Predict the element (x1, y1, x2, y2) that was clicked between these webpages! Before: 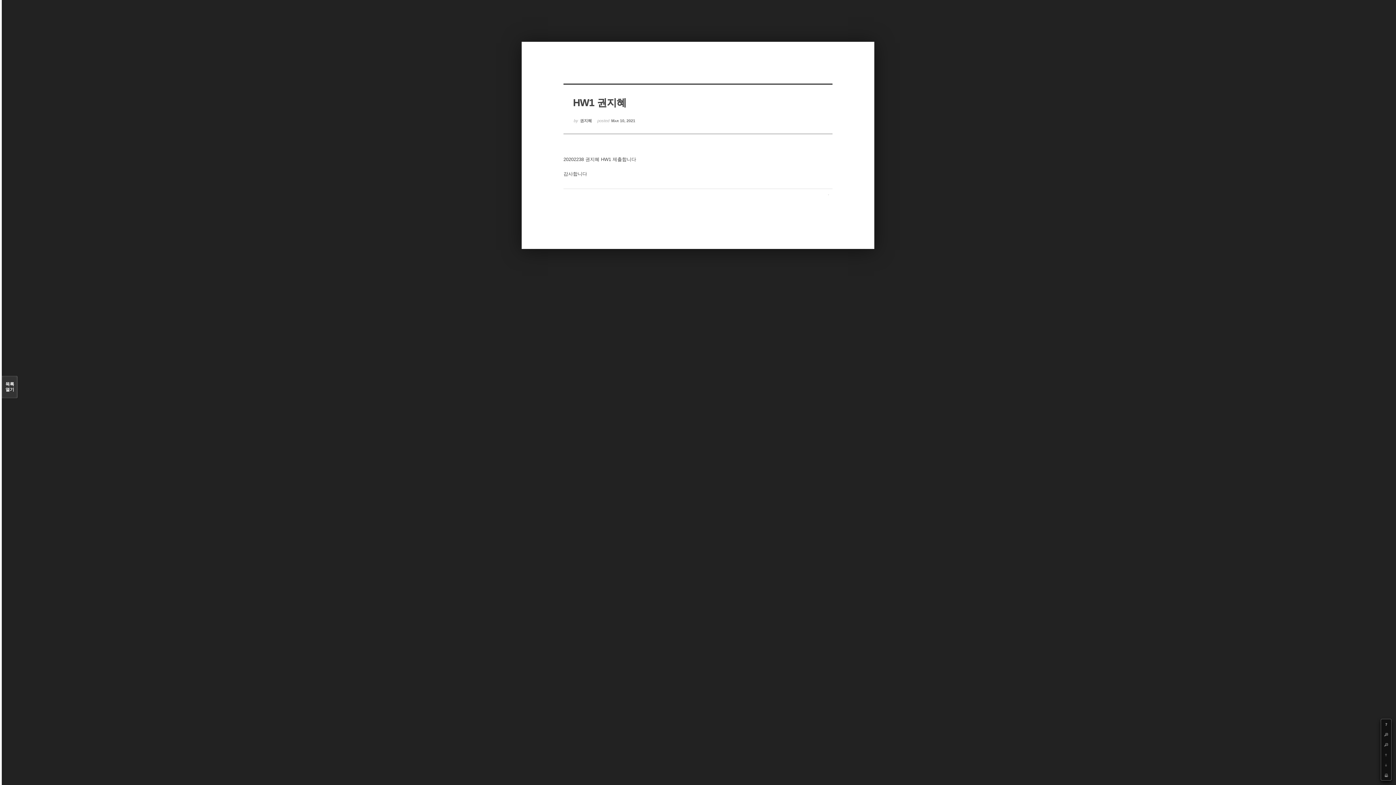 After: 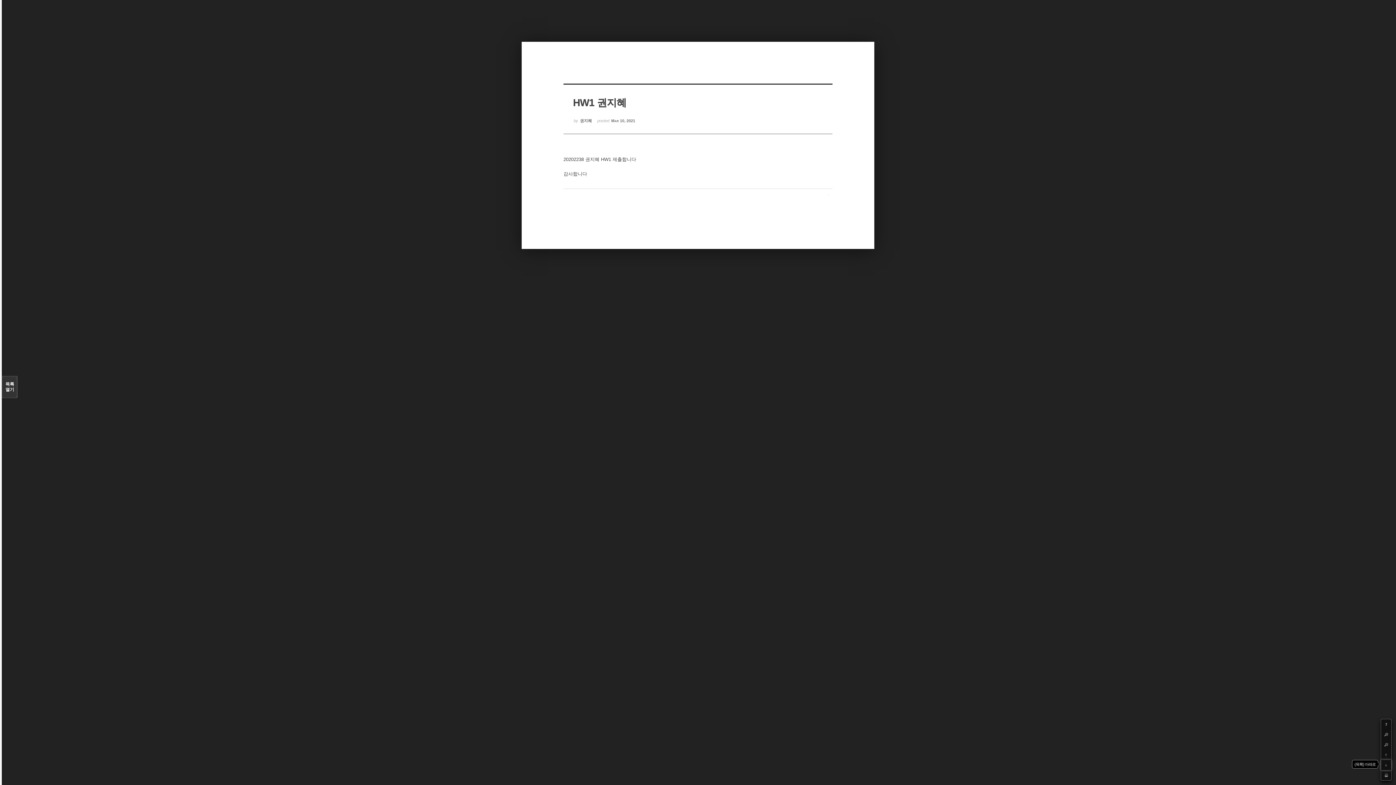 Action: bbox: (1381, 760, 1391, 770) label: Down